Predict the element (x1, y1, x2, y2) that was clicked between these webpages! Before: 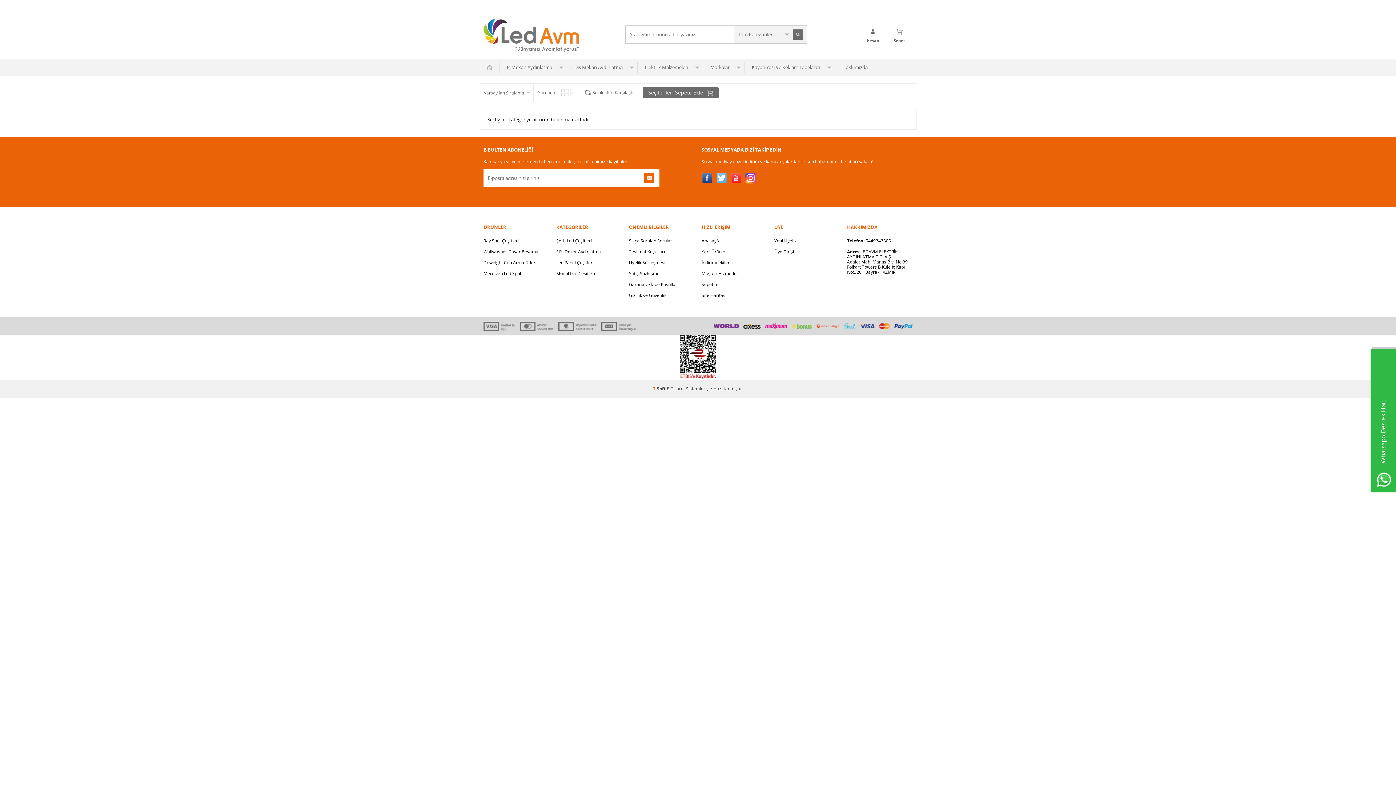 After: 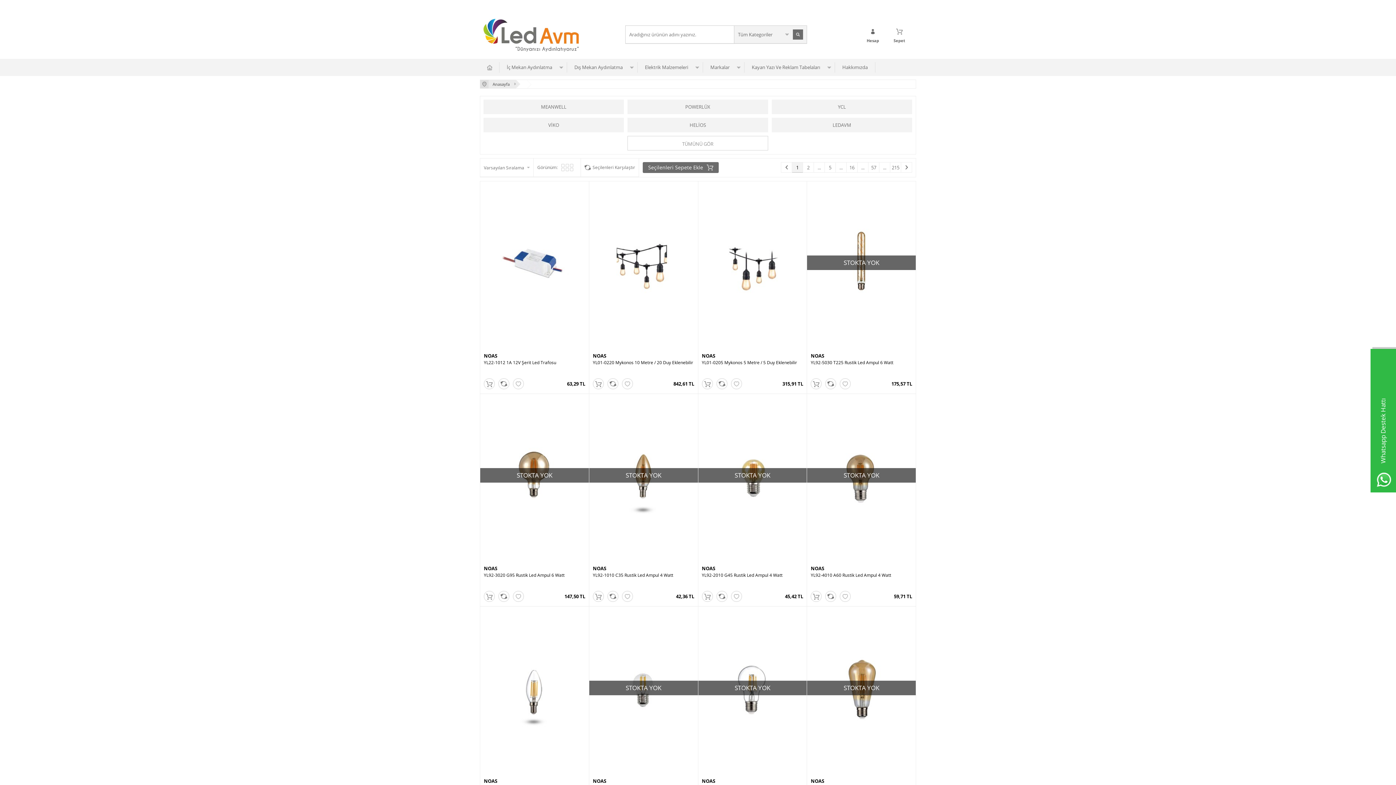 Action: label: Markalar bbox: (703, 62, 744, 72)